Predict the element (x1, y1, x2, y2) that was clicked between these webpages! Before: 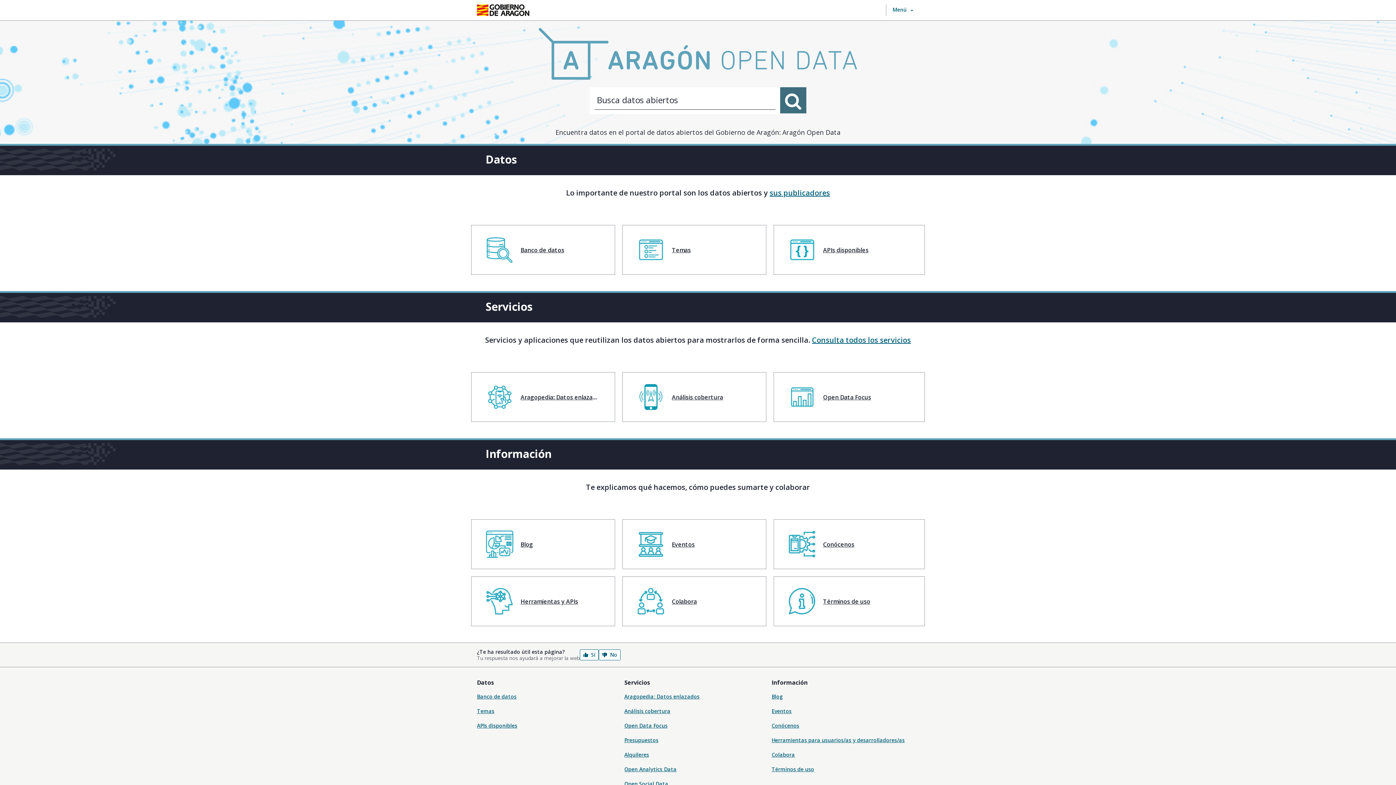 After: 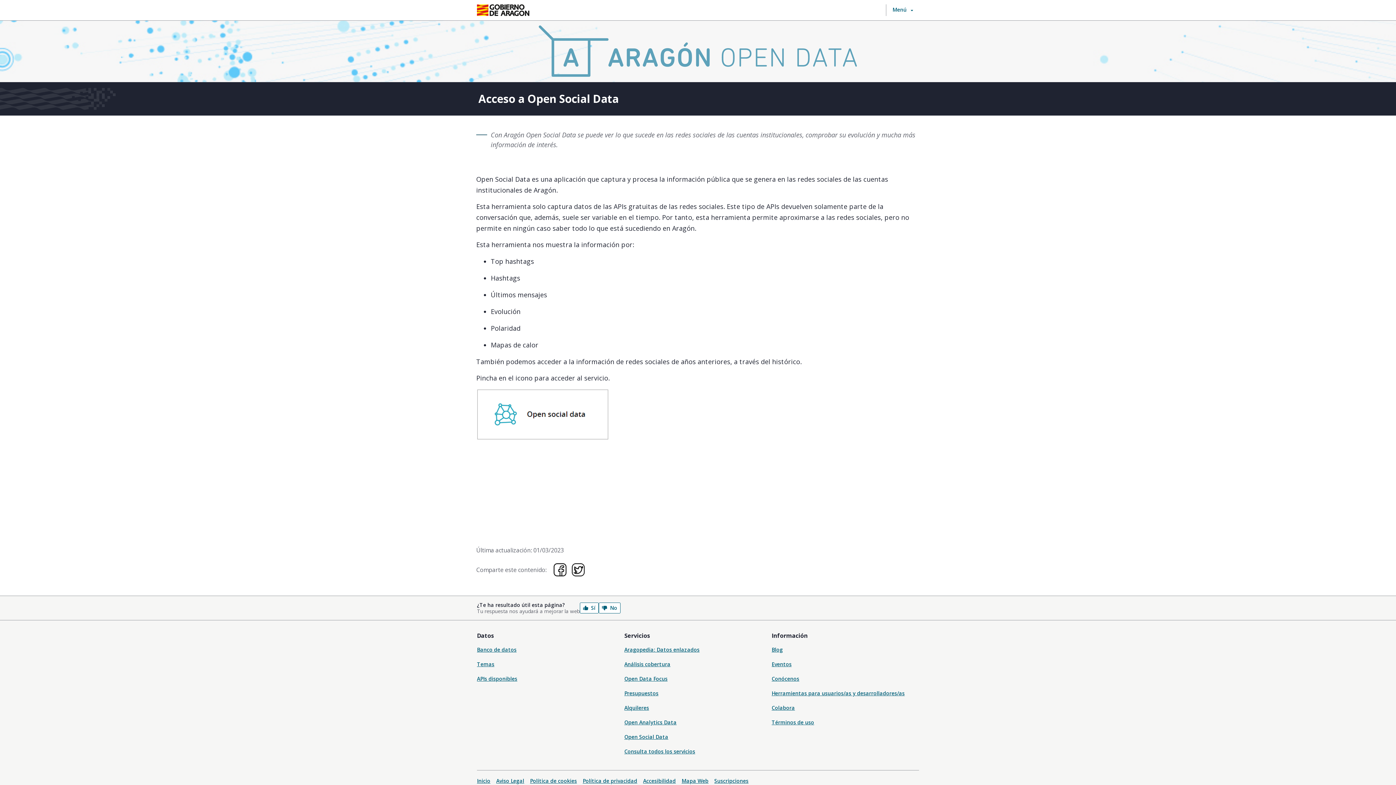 Action: label: Open Social Data bbox: (624, 780, 668, 787)